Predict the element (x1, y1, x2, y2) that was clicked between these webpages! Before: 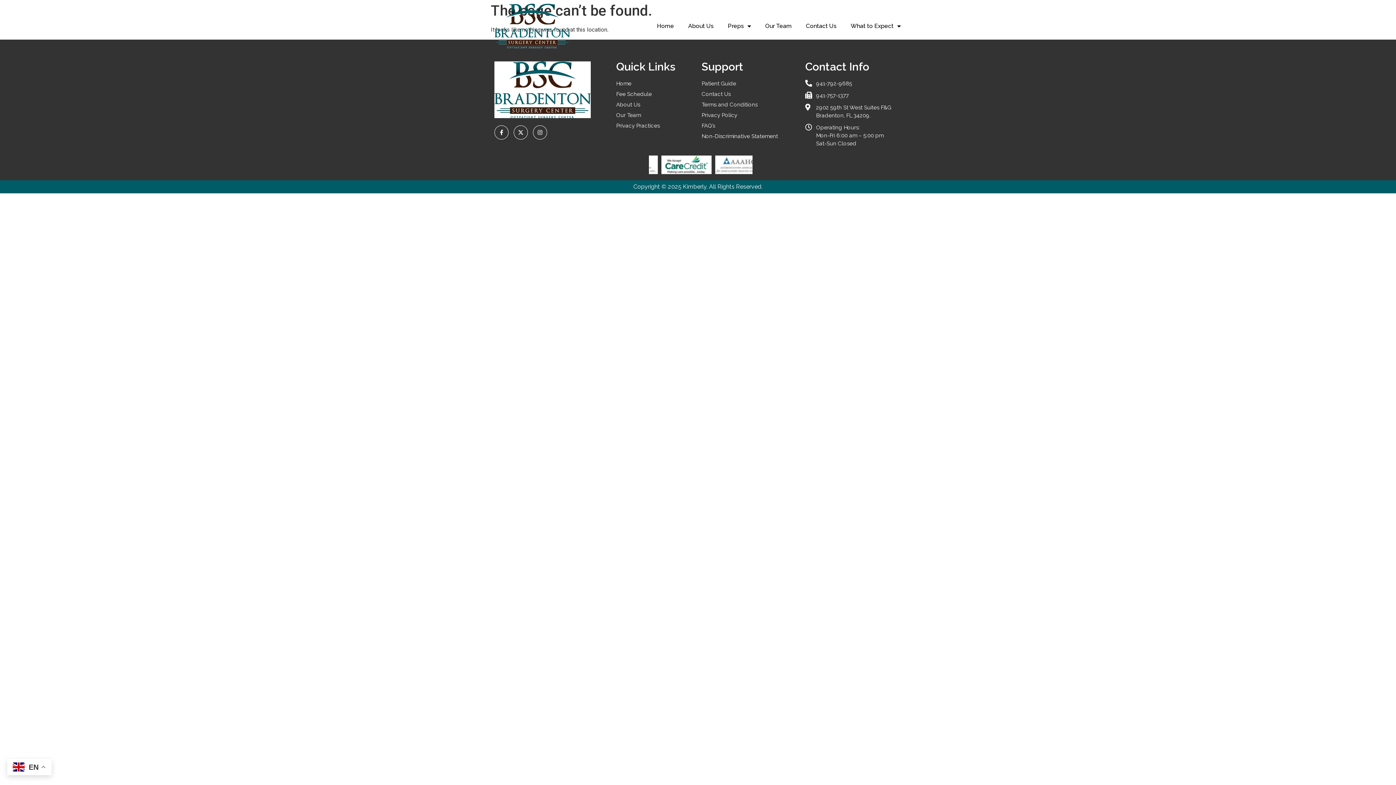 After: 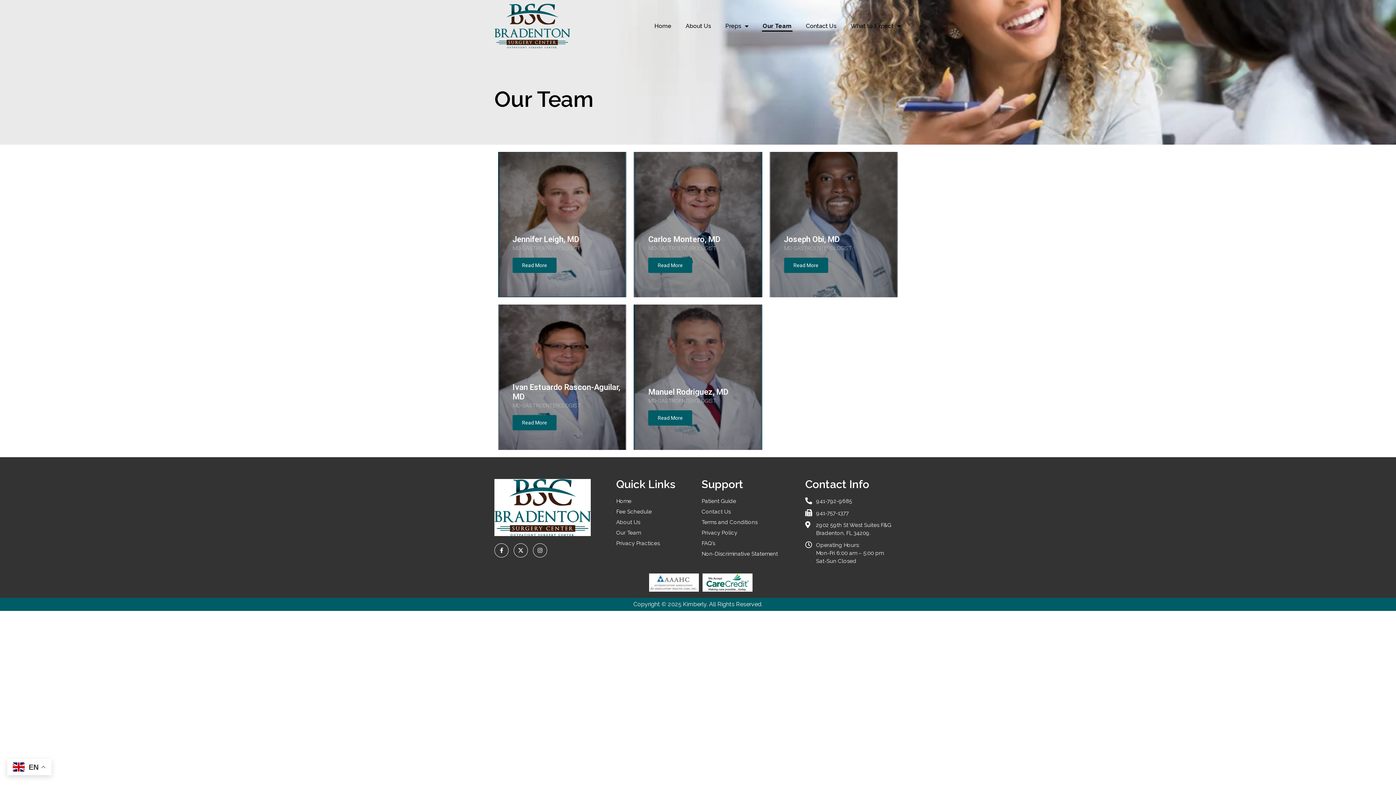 Action: bbox: (764, 20, 792, 31) label: Our Team